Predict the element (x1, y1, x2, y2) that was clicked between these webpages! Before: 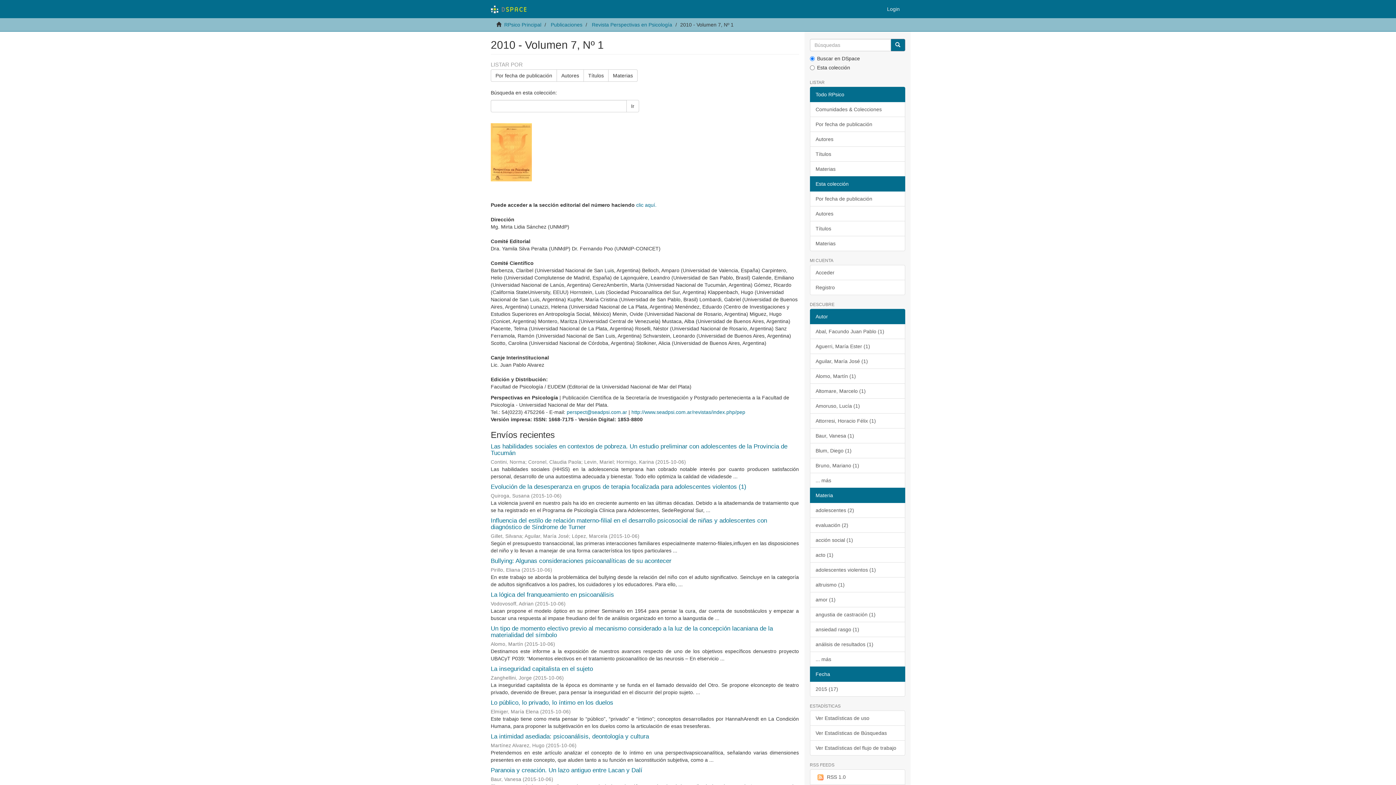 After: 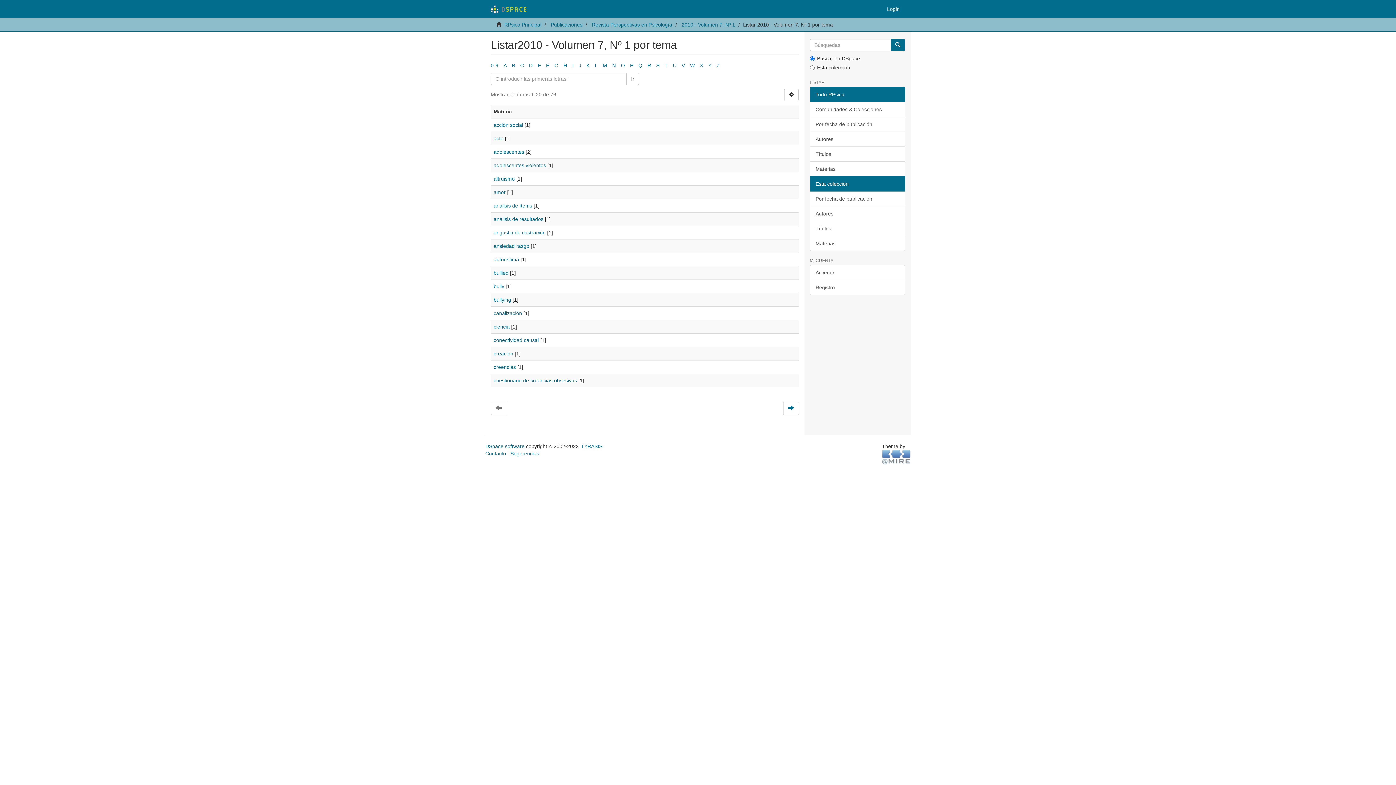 Action: bbox: (608, 69, 637, 81) label: Materias